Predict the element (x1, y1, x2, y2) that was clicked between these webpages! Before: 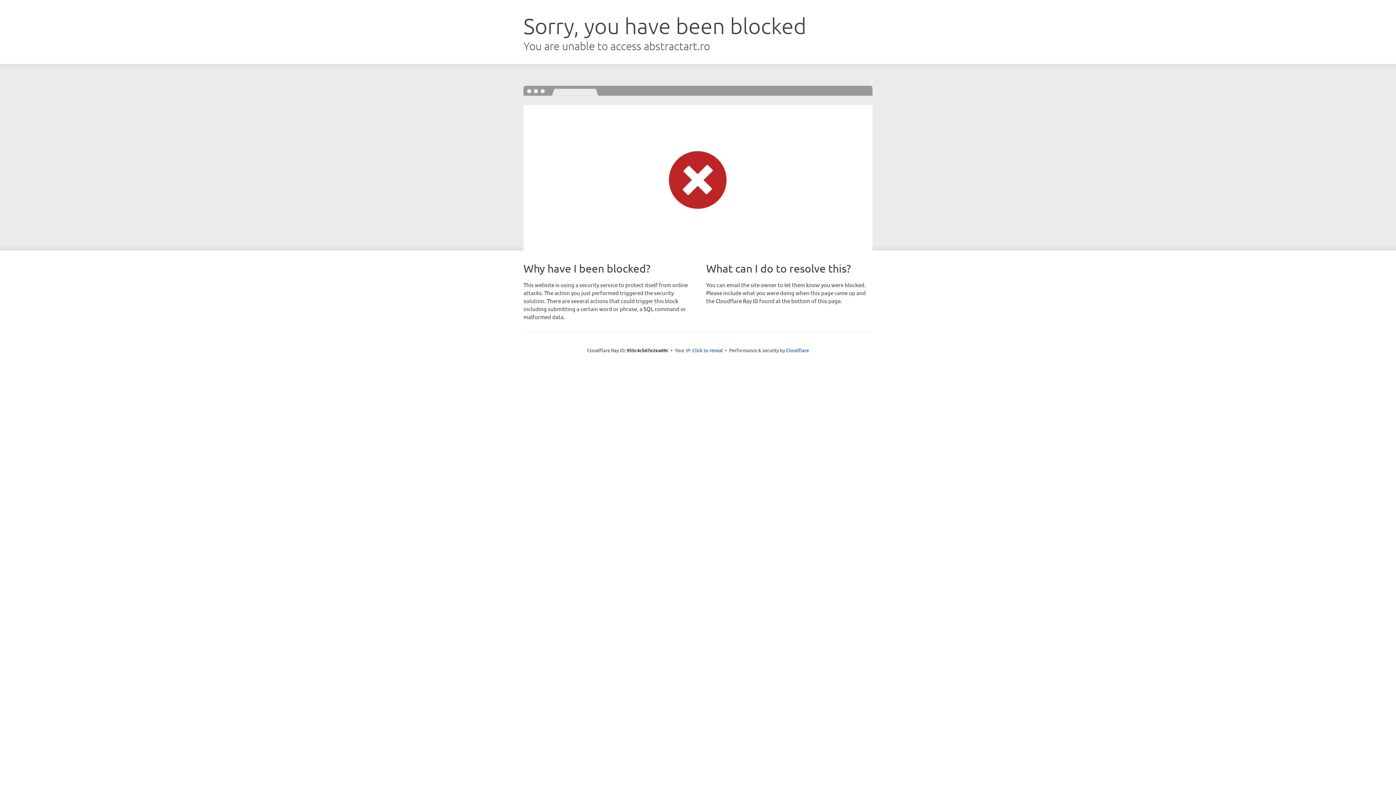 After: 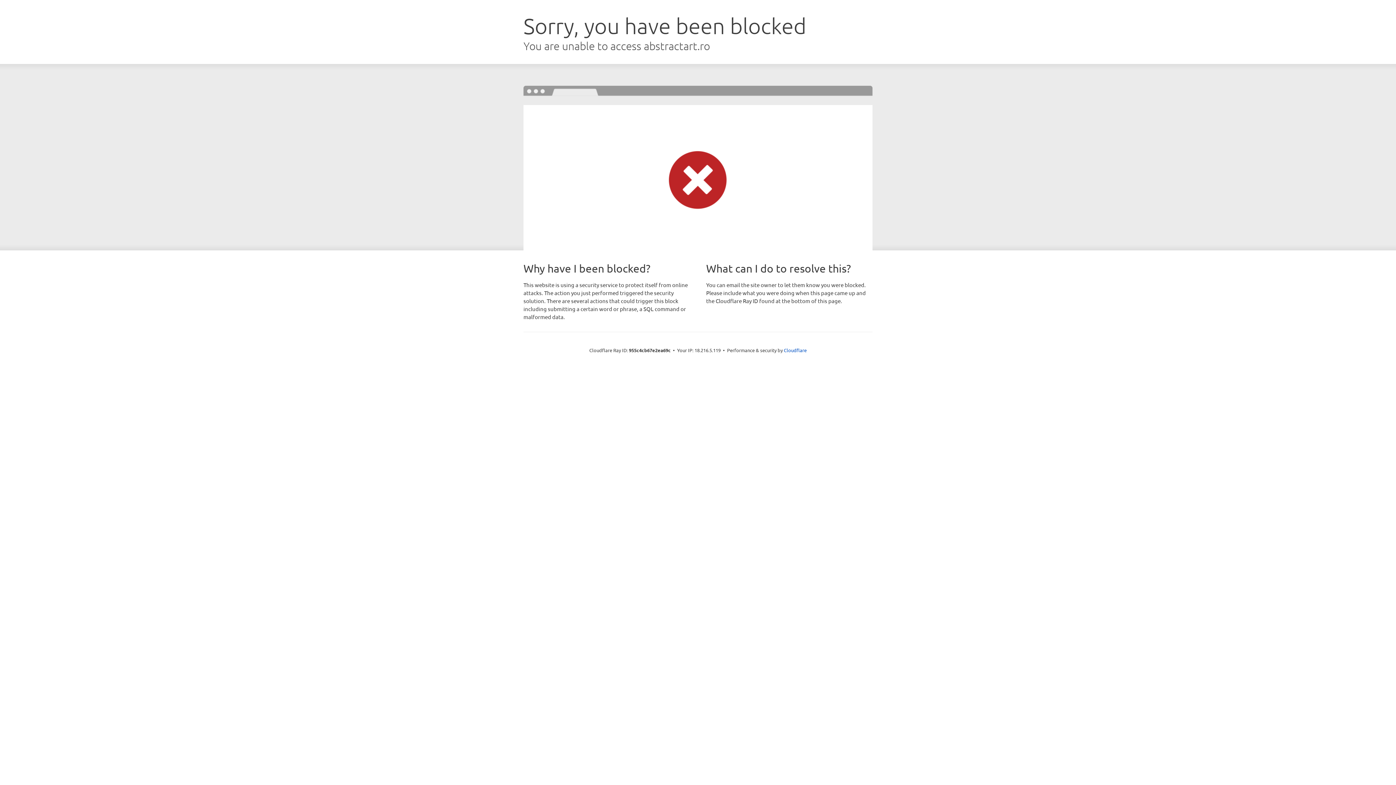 Action: label: Click to reveal bbox: (692, 346, 723, 353)